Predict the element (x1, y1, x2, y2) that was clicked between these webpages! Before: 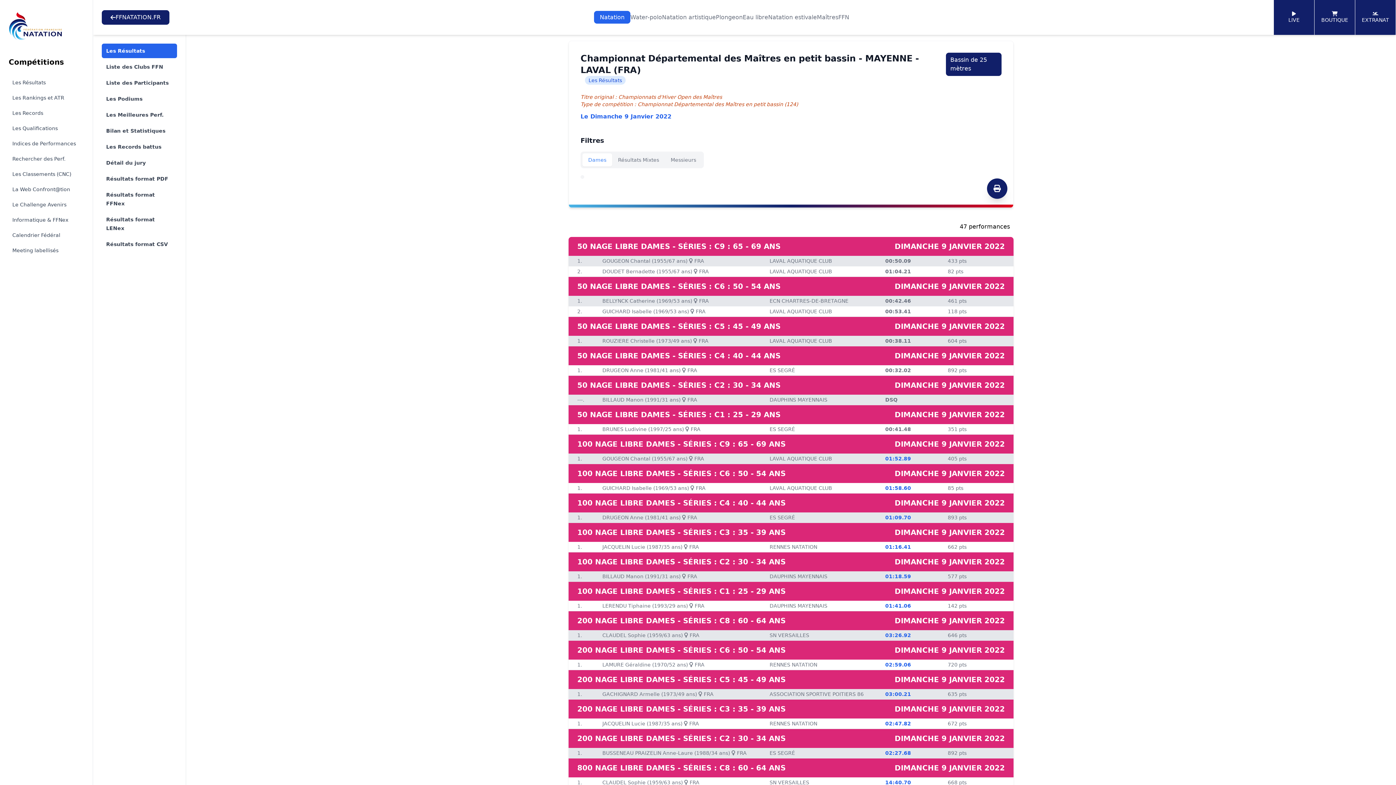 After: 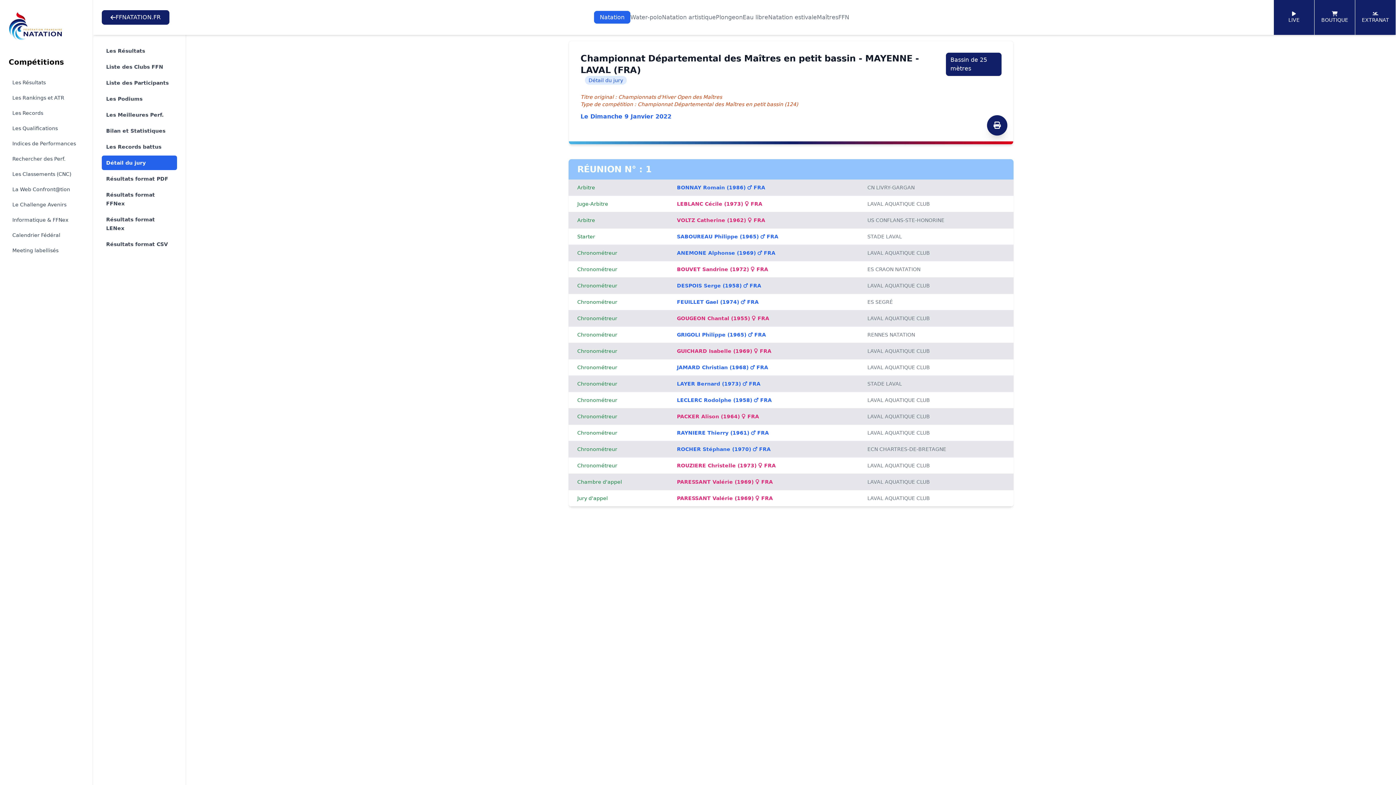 Action: label: Détail du jury bbox: (101, 155, 177, 170)